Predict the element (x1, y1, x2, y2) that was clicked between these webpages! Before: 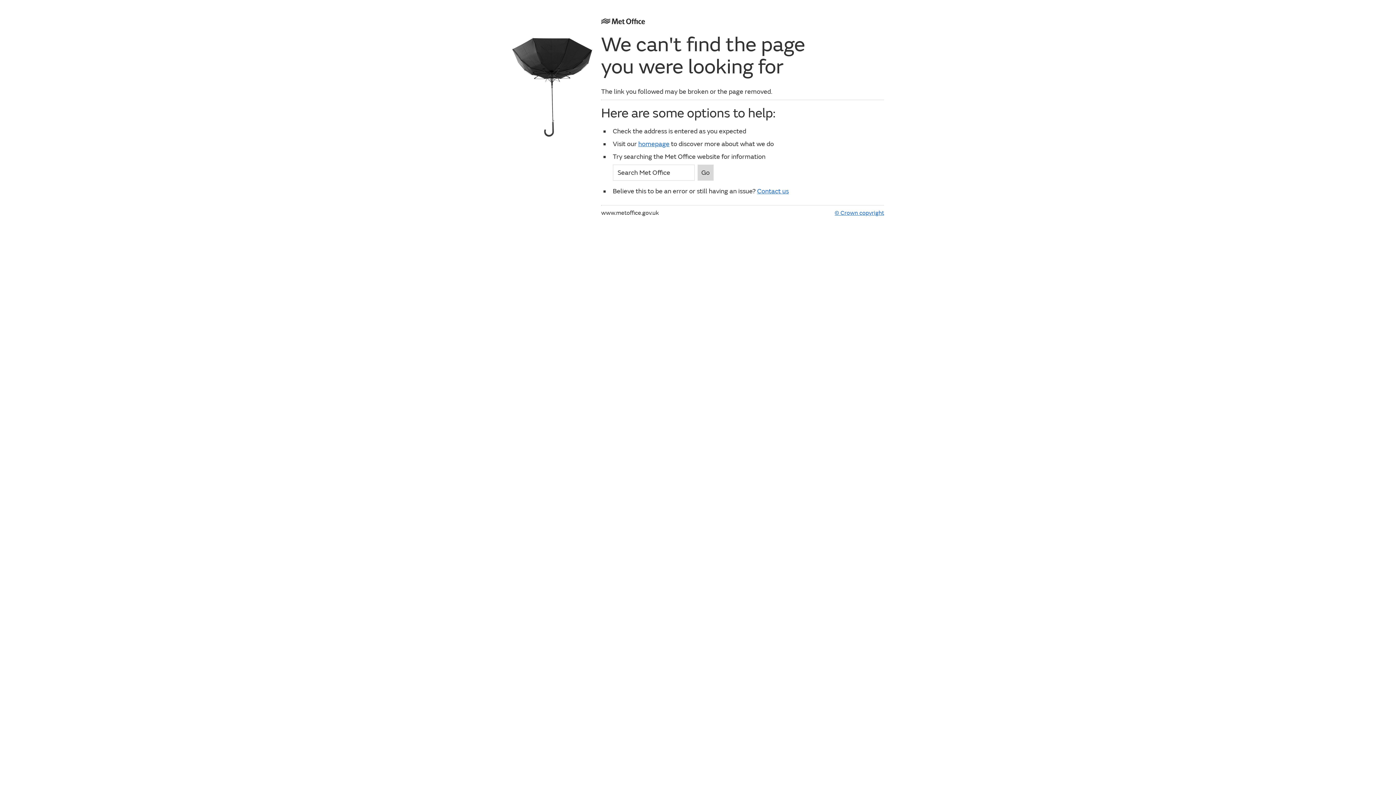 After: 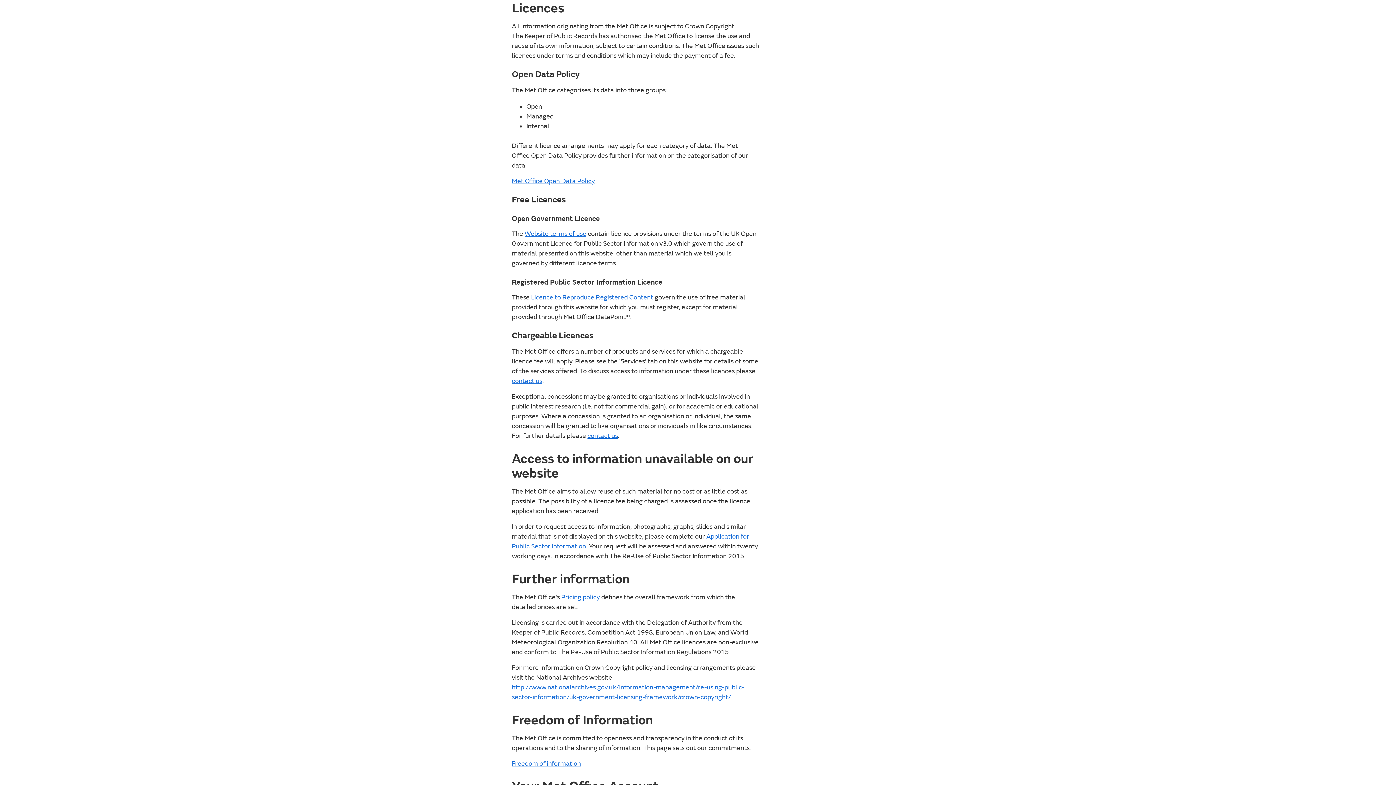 Action: label: © Crown copyright bbox: (834, 208, 884, 217)